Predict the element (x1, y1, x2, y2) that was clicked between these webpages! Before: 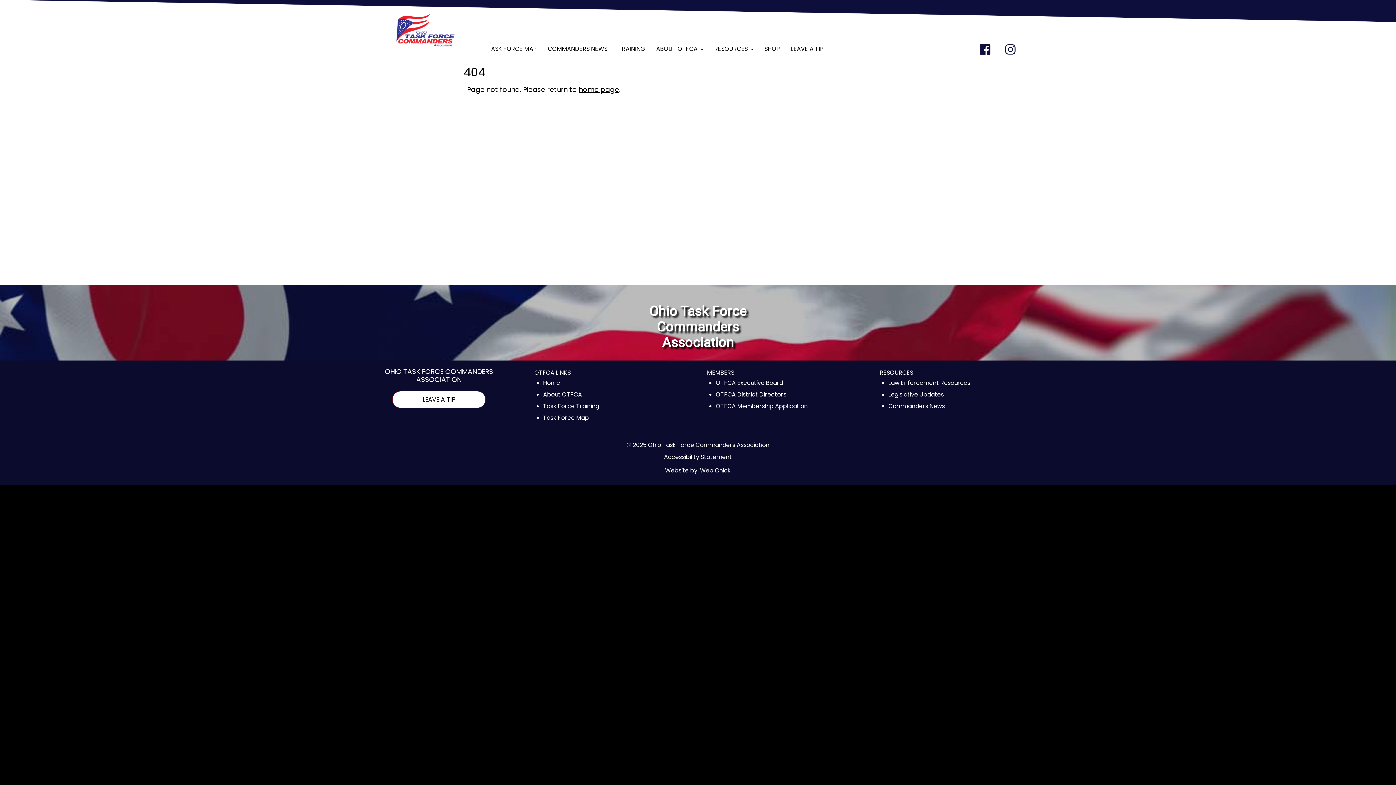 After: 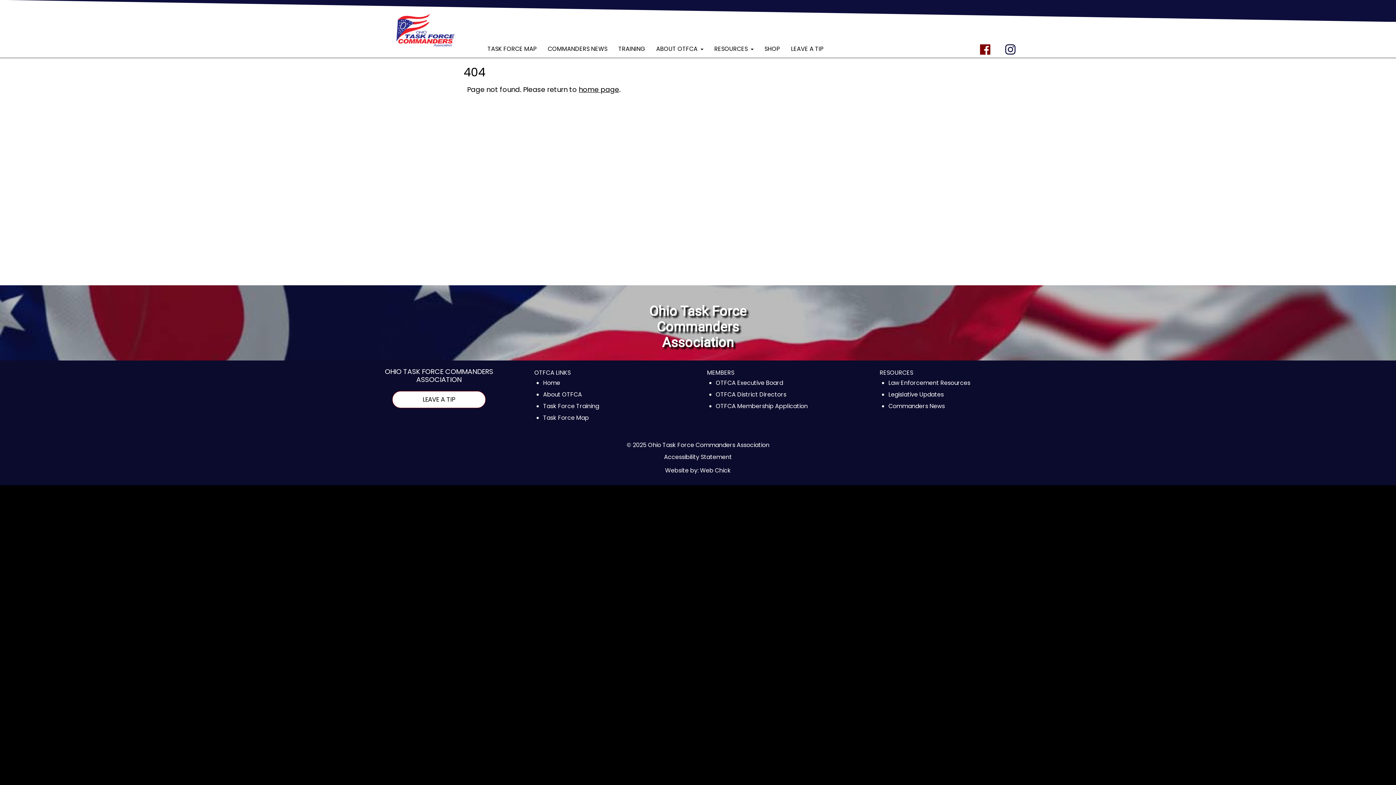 Action: bbox: (979, 43, 991, 56)